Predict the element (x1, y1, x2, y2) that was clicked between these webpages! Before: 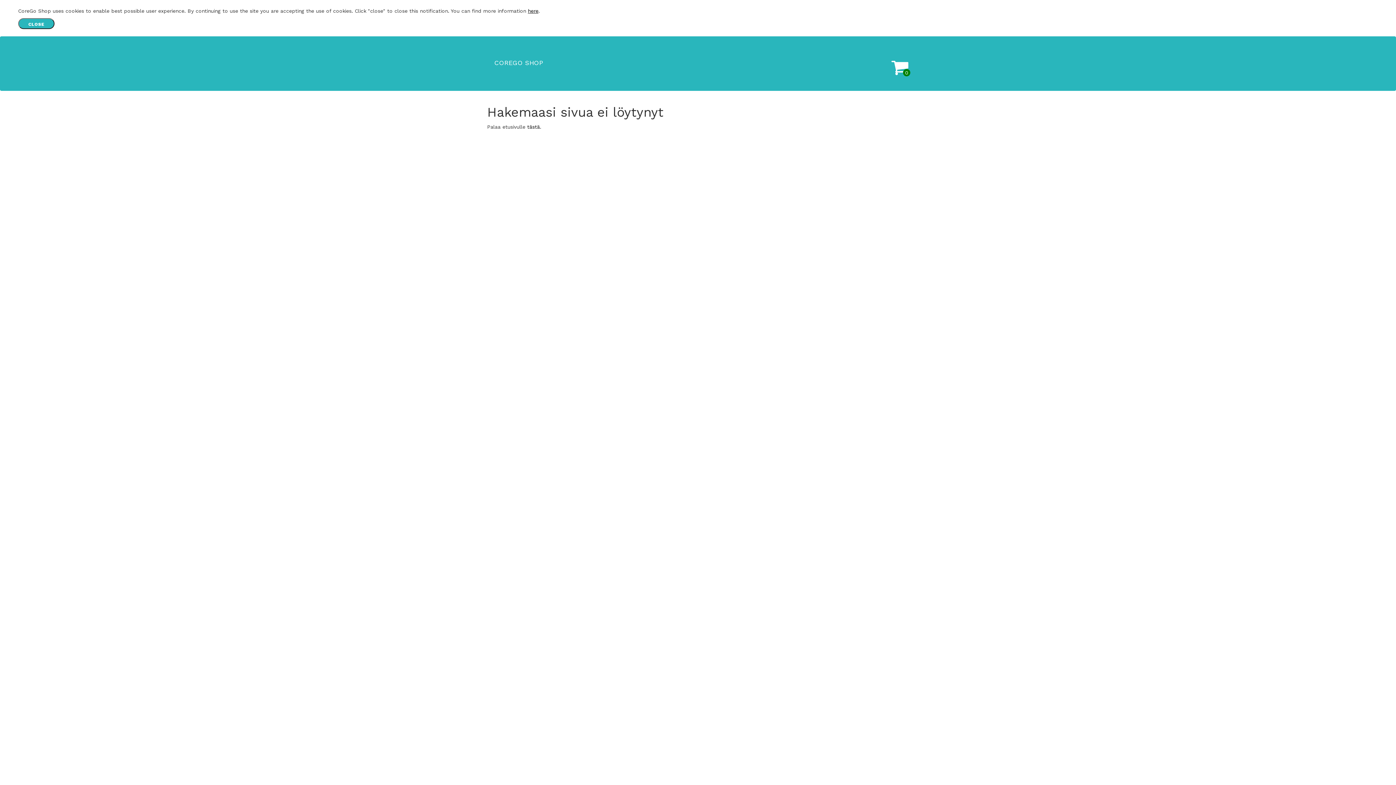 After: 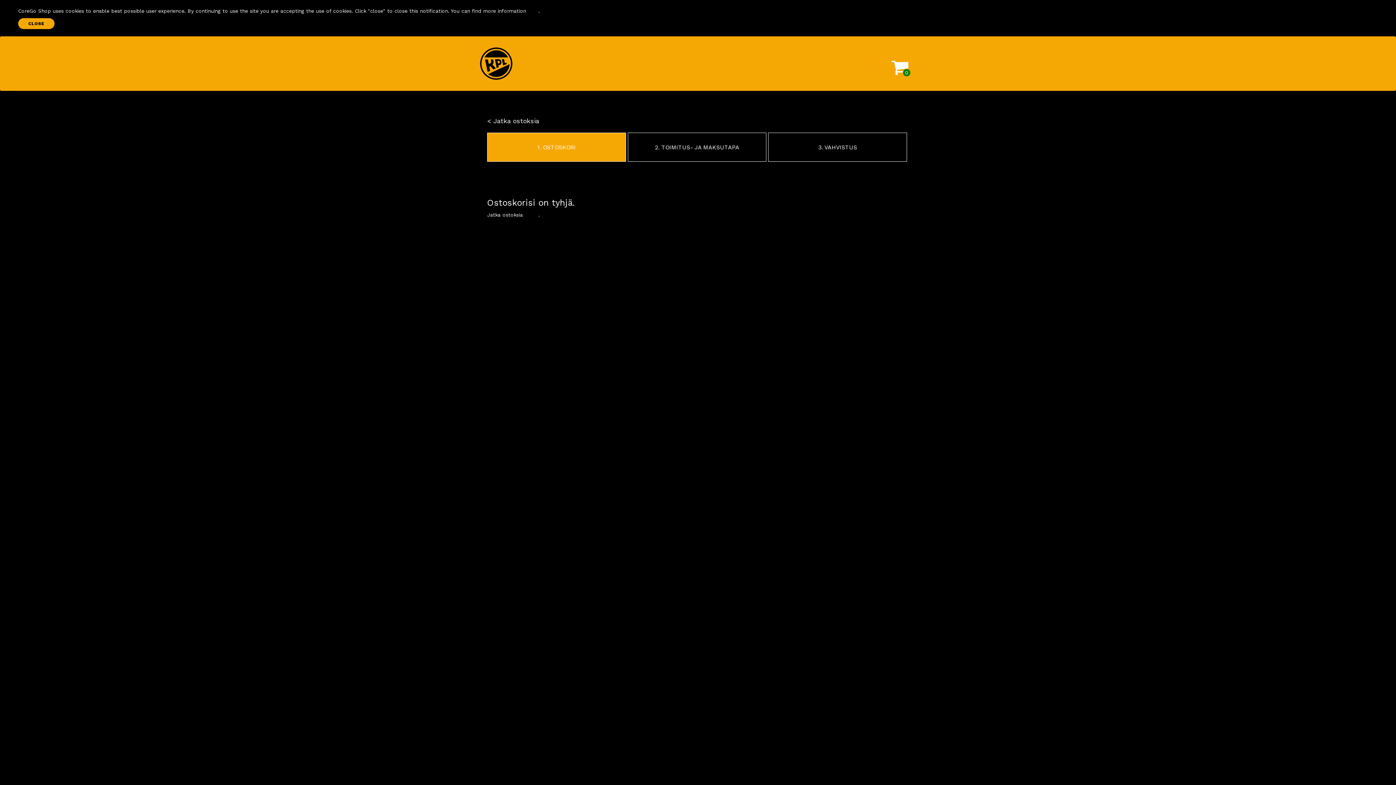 Action: bbox: (891, 58, 908, 76) label: 0